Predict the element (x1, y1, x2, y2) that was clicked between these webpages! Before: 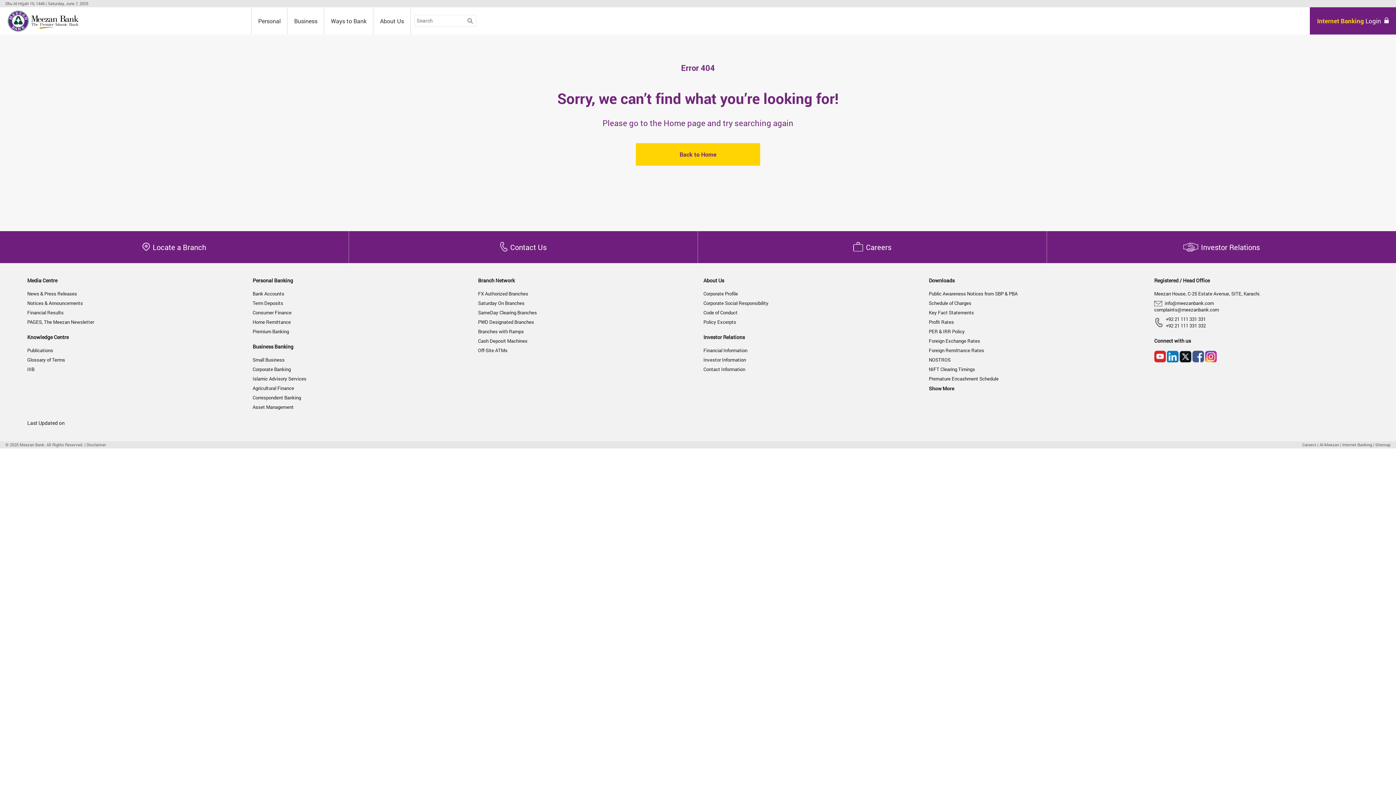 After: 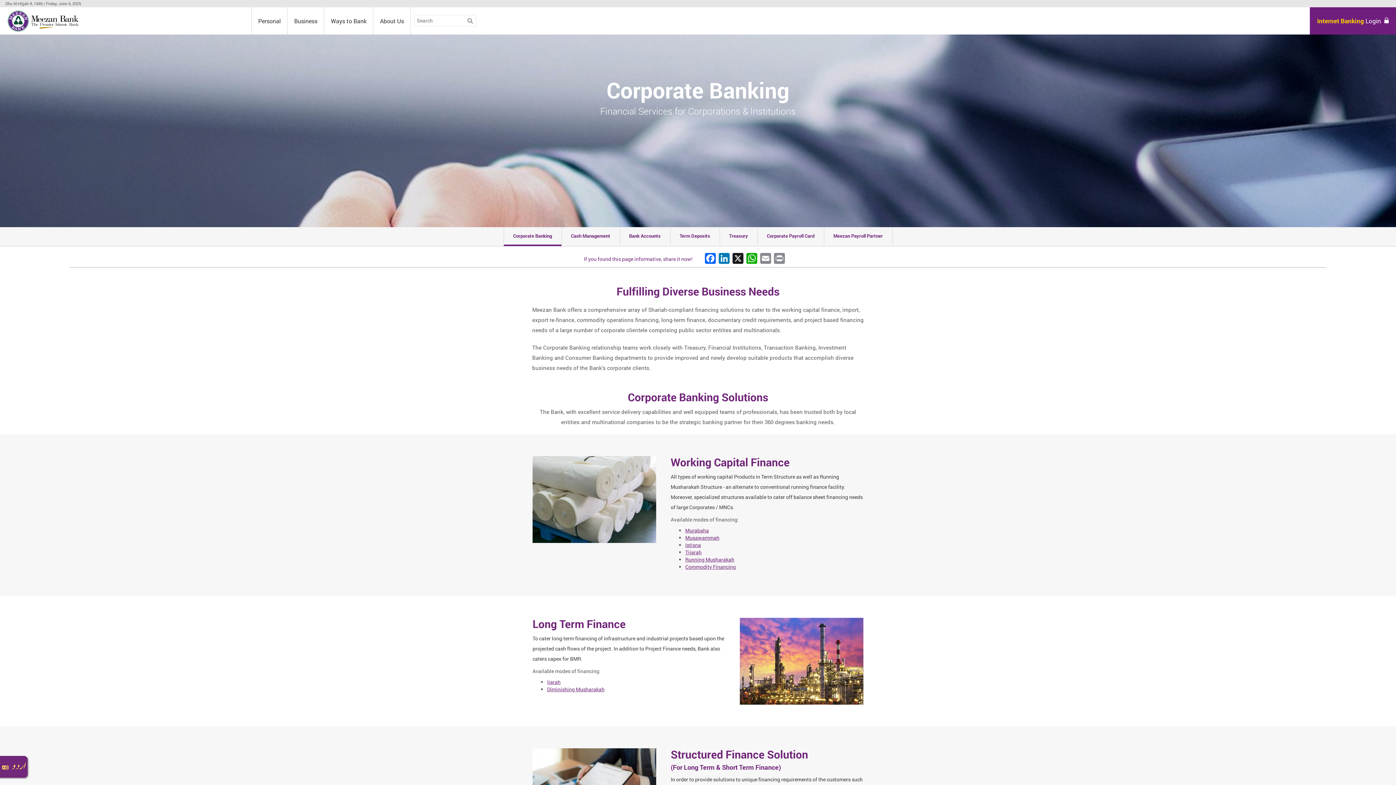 Action: label: Corporate Banking bbox: (252, 366, 290, 372)